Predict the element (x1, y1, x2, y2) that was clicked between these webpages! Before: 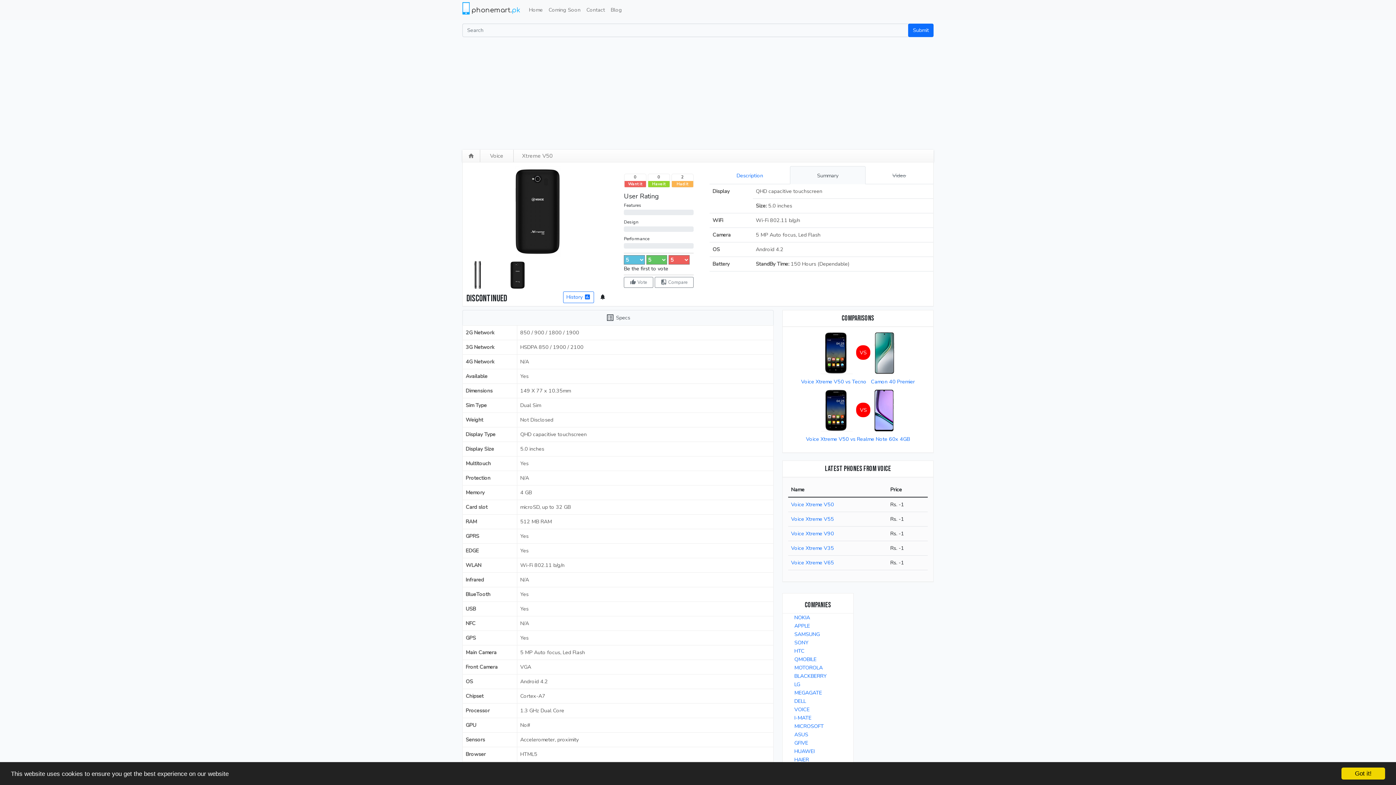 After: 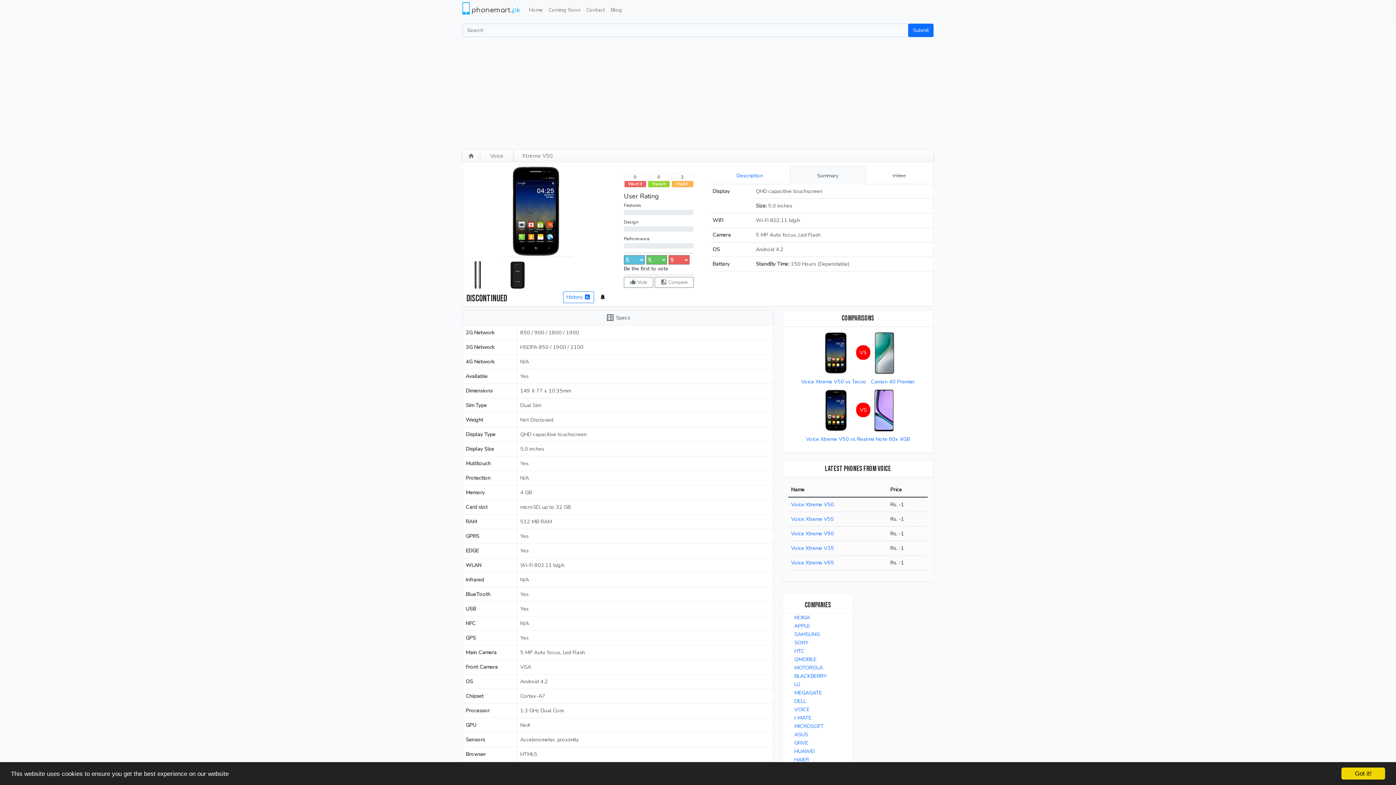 Action: label: Voice Xtreme V65 bbox: (791, 559, 834, 566)